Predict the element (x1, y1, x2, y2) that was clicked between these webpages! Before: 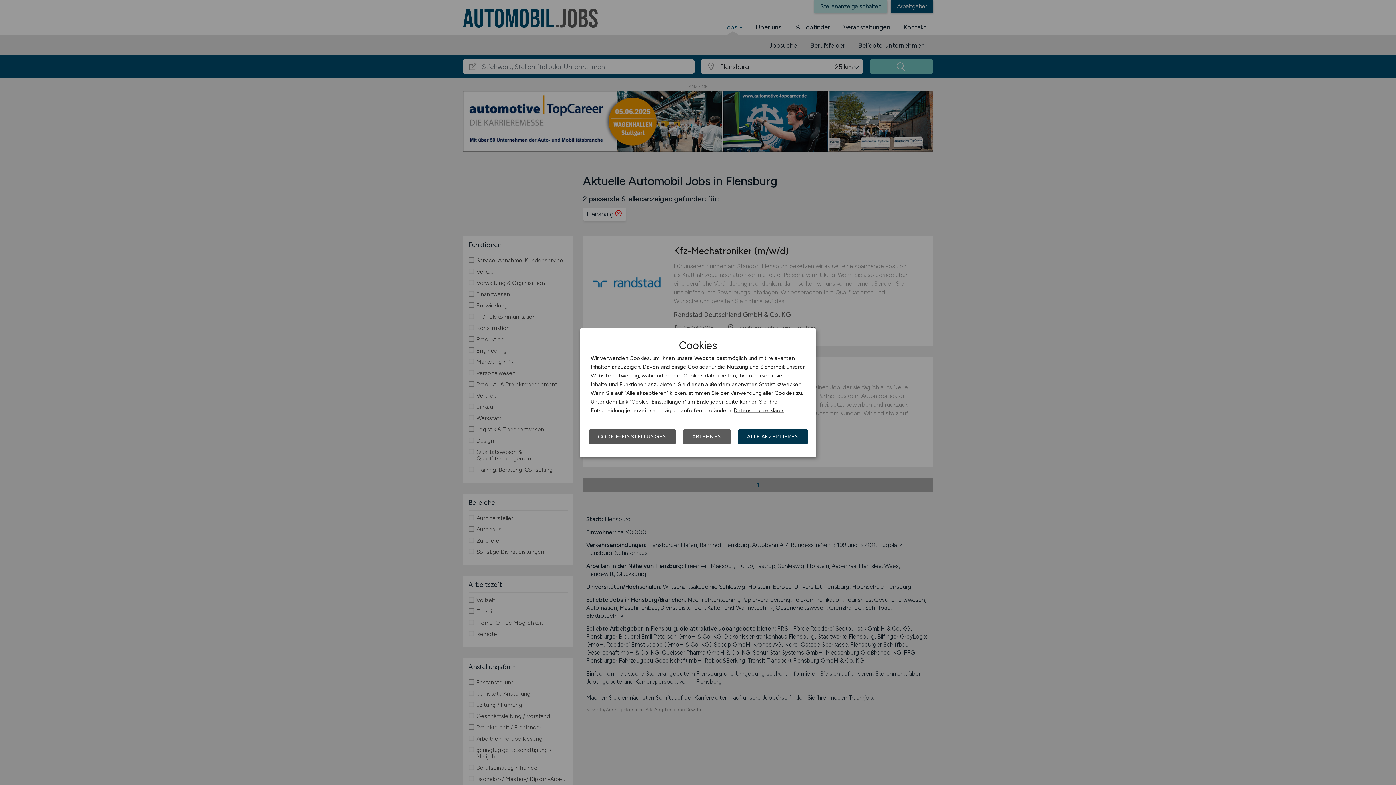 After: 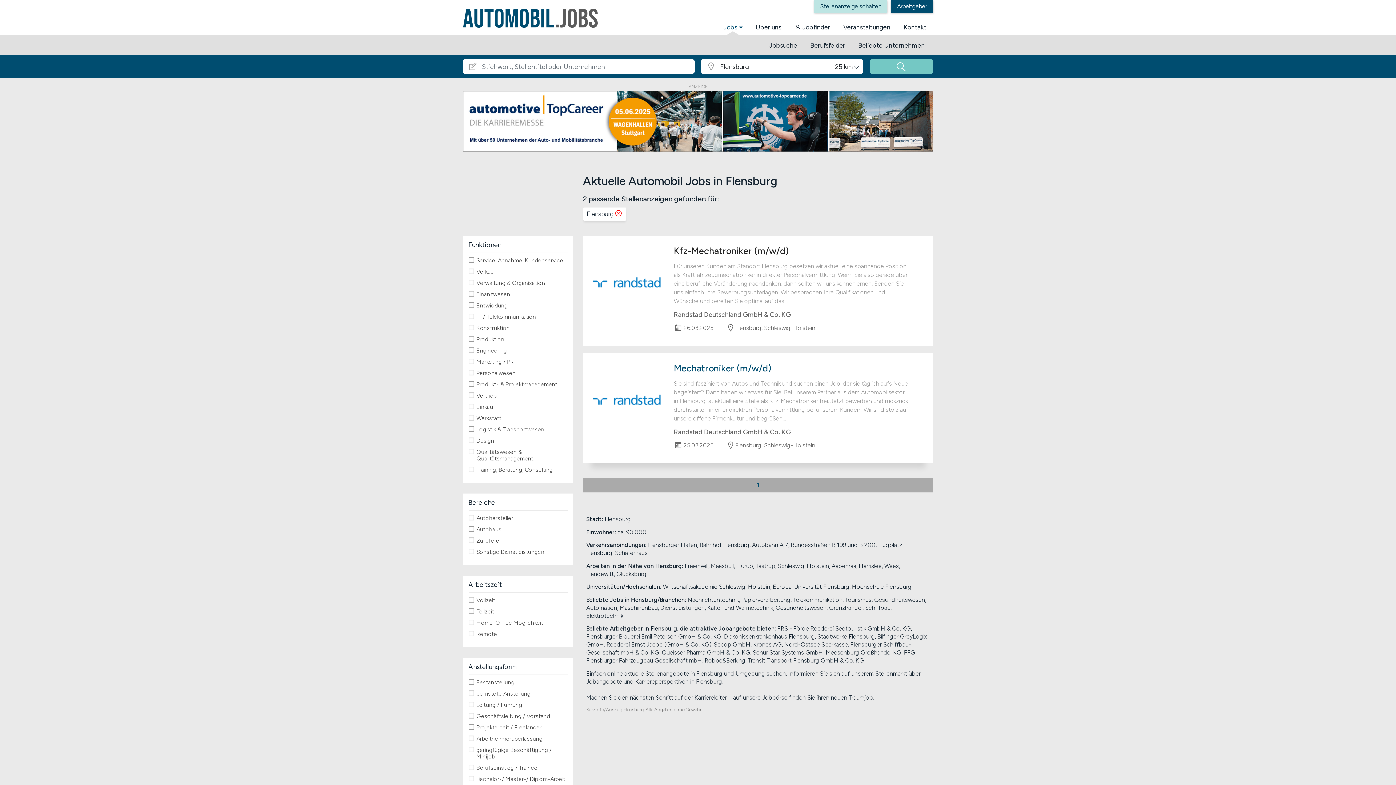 Action: label: ALLE AKZEPTIEREN bbox: (738, 429, 808, 444)